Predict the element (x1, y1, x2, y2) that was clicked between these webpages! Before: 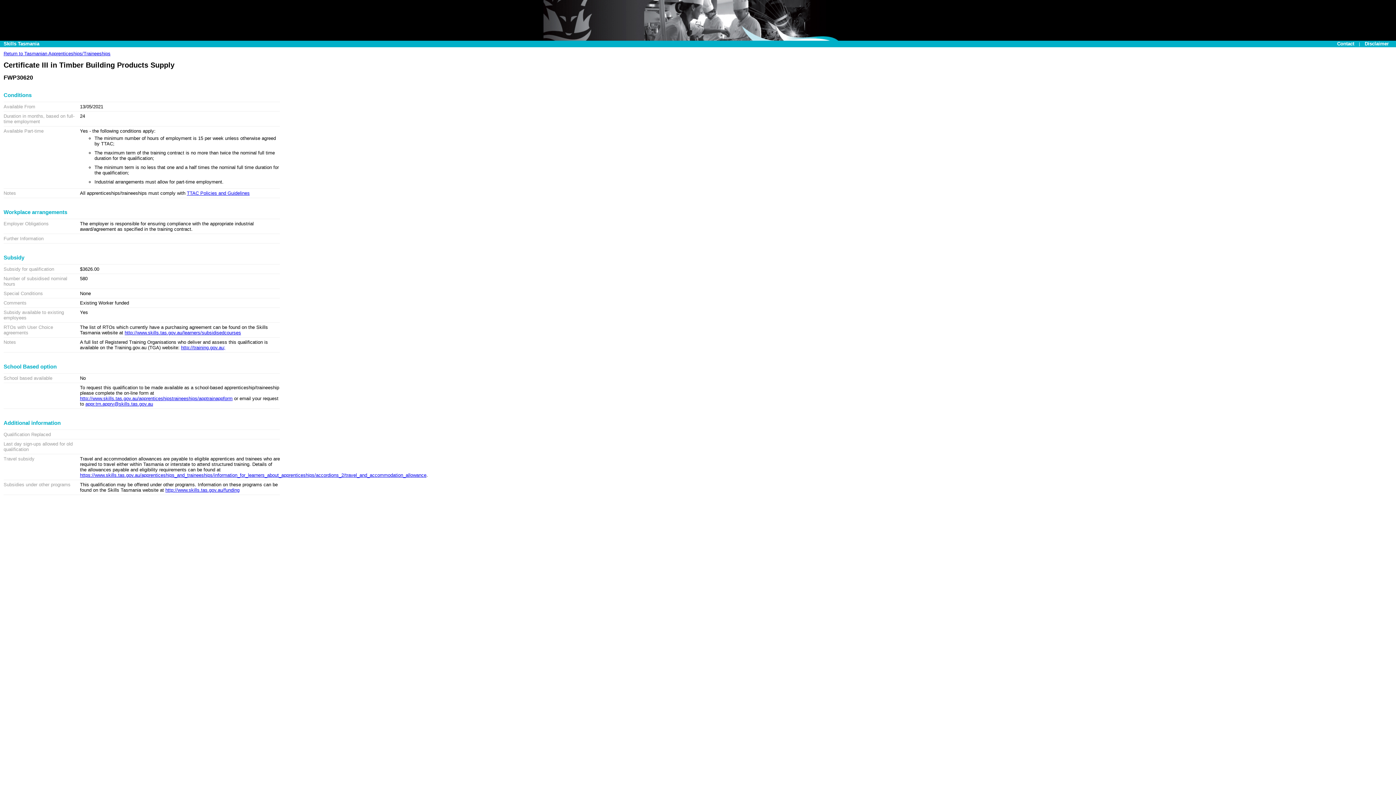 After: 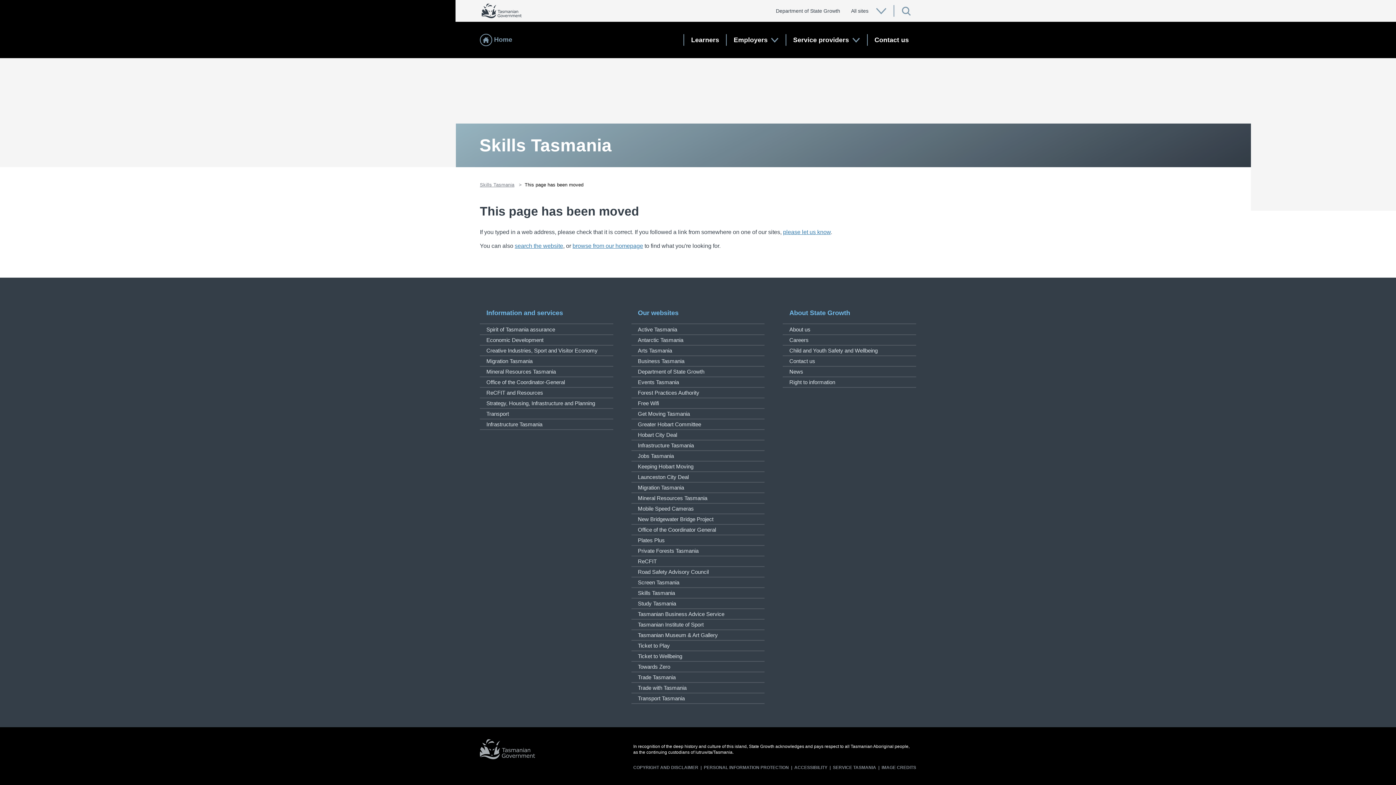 Action: bbox: (186, 190, 249, 195) label: TTAC Policies and Guidelines